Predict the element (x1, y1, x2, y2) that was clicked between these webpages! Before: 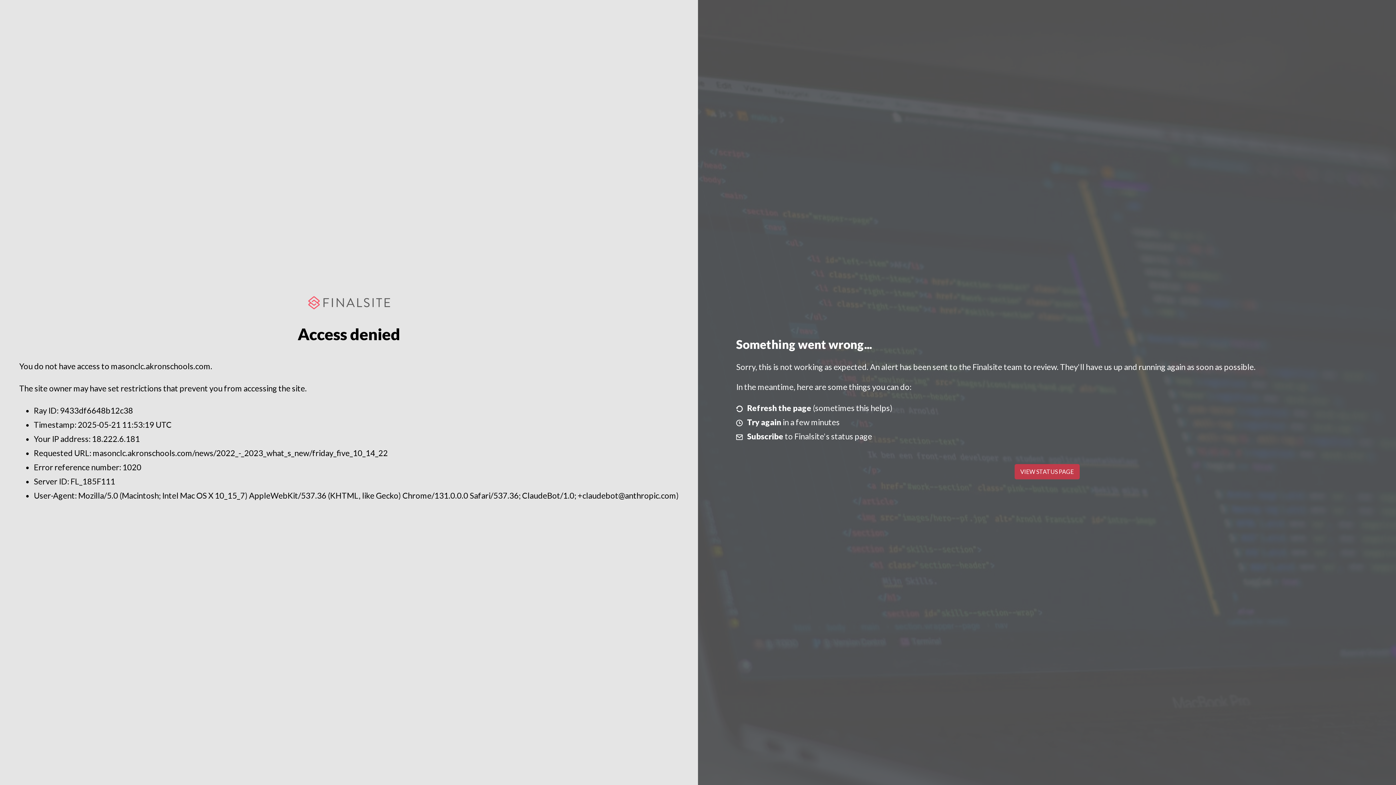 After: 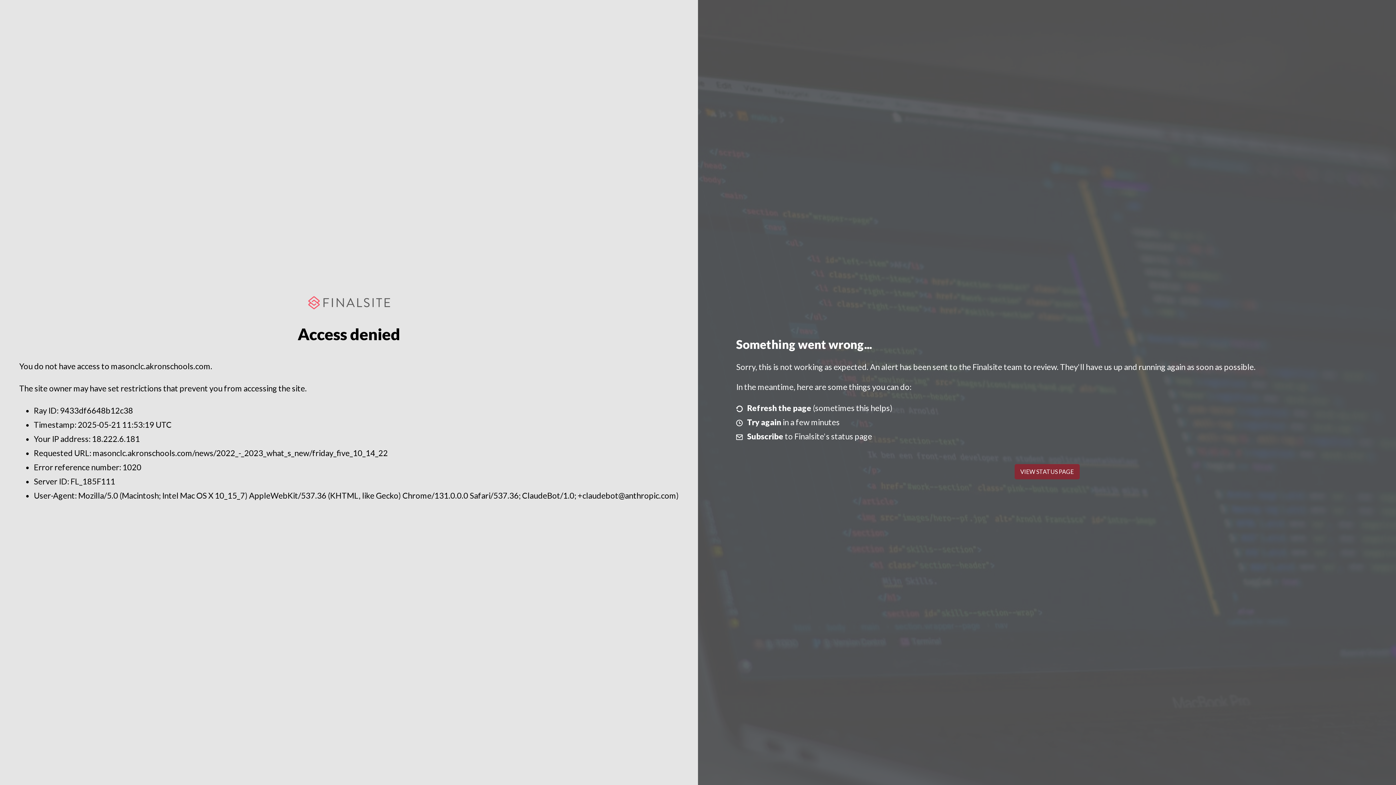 Action: bbox: (1014, 464, 1079, 479) label: VIEW STATUS PAGE